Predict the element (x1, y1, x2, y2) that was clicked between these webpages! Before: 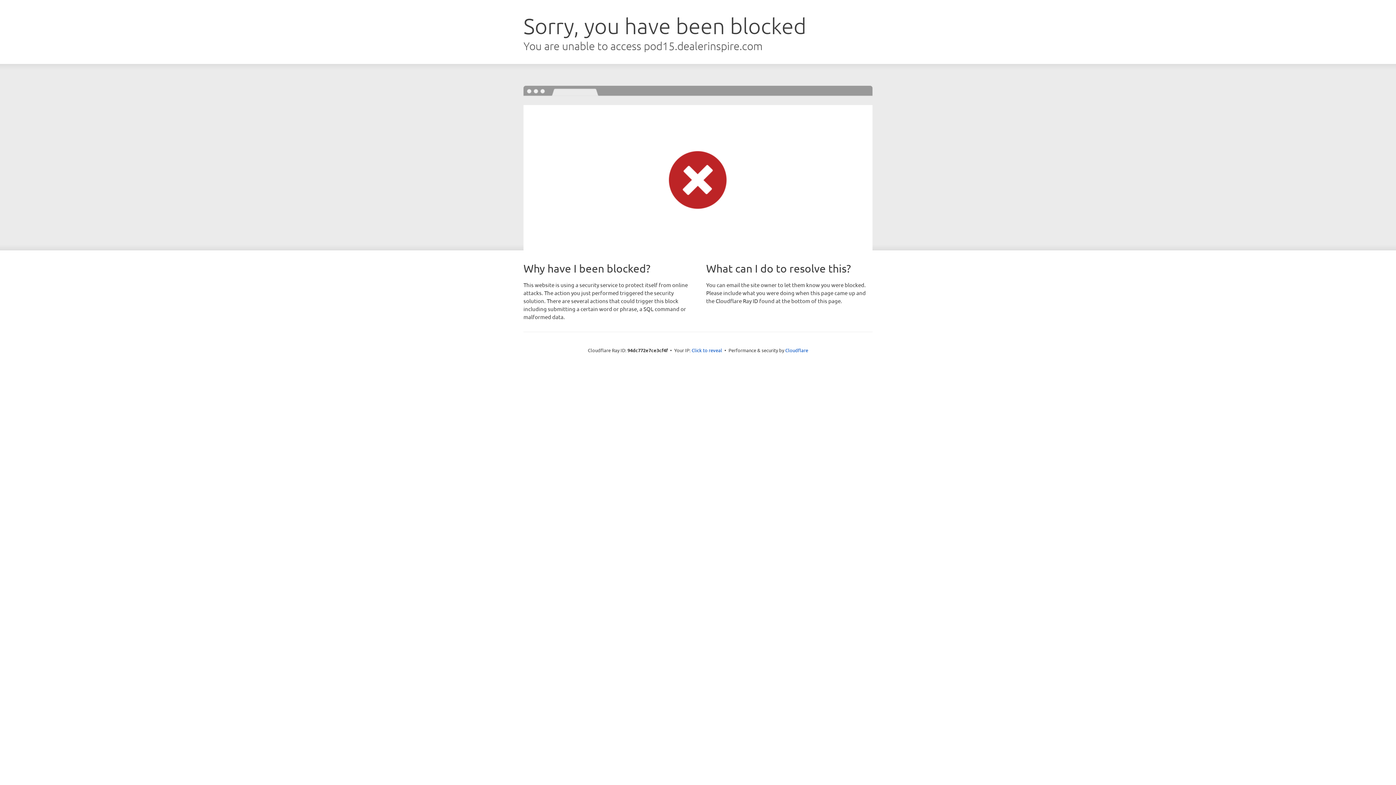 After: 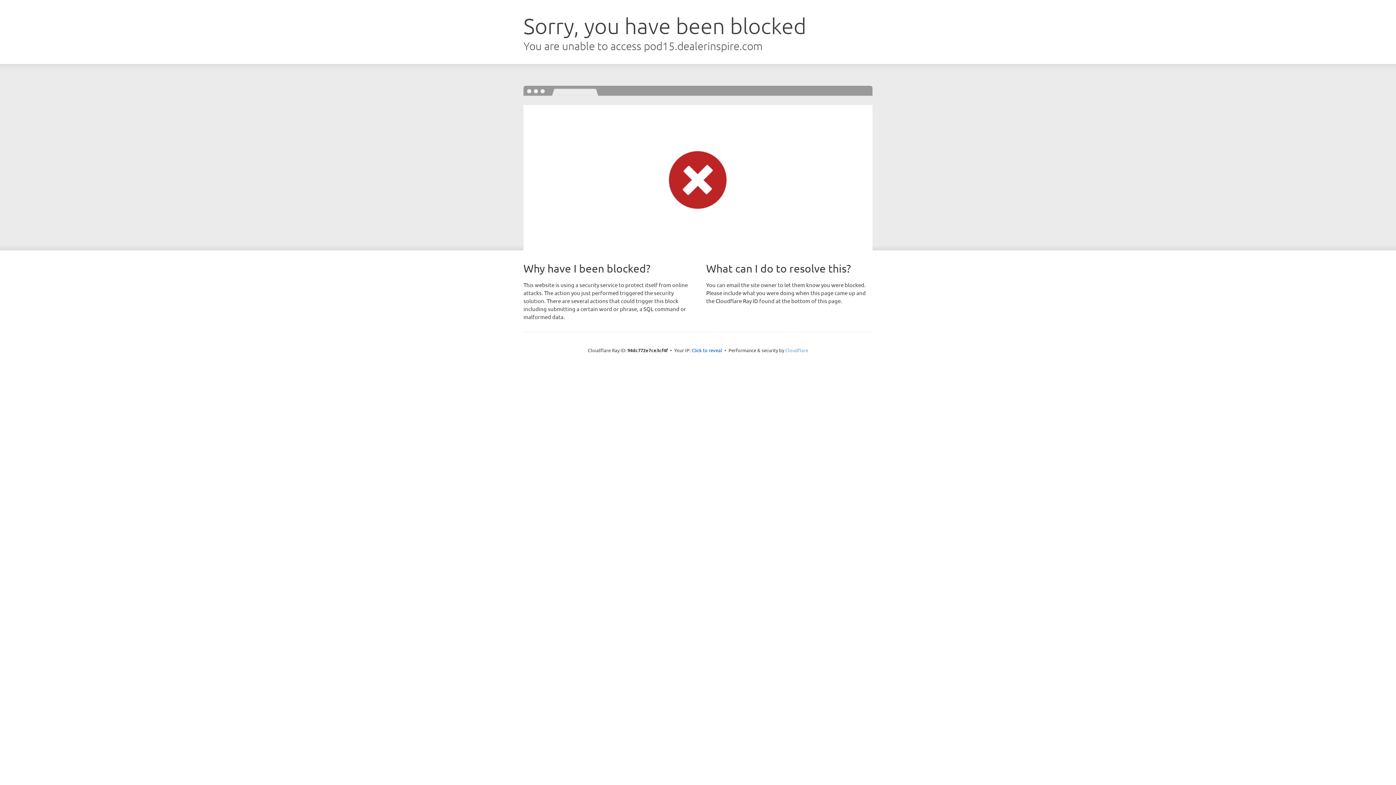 Action: label: Cloudflare bbox: (785, 347, 808, 353)